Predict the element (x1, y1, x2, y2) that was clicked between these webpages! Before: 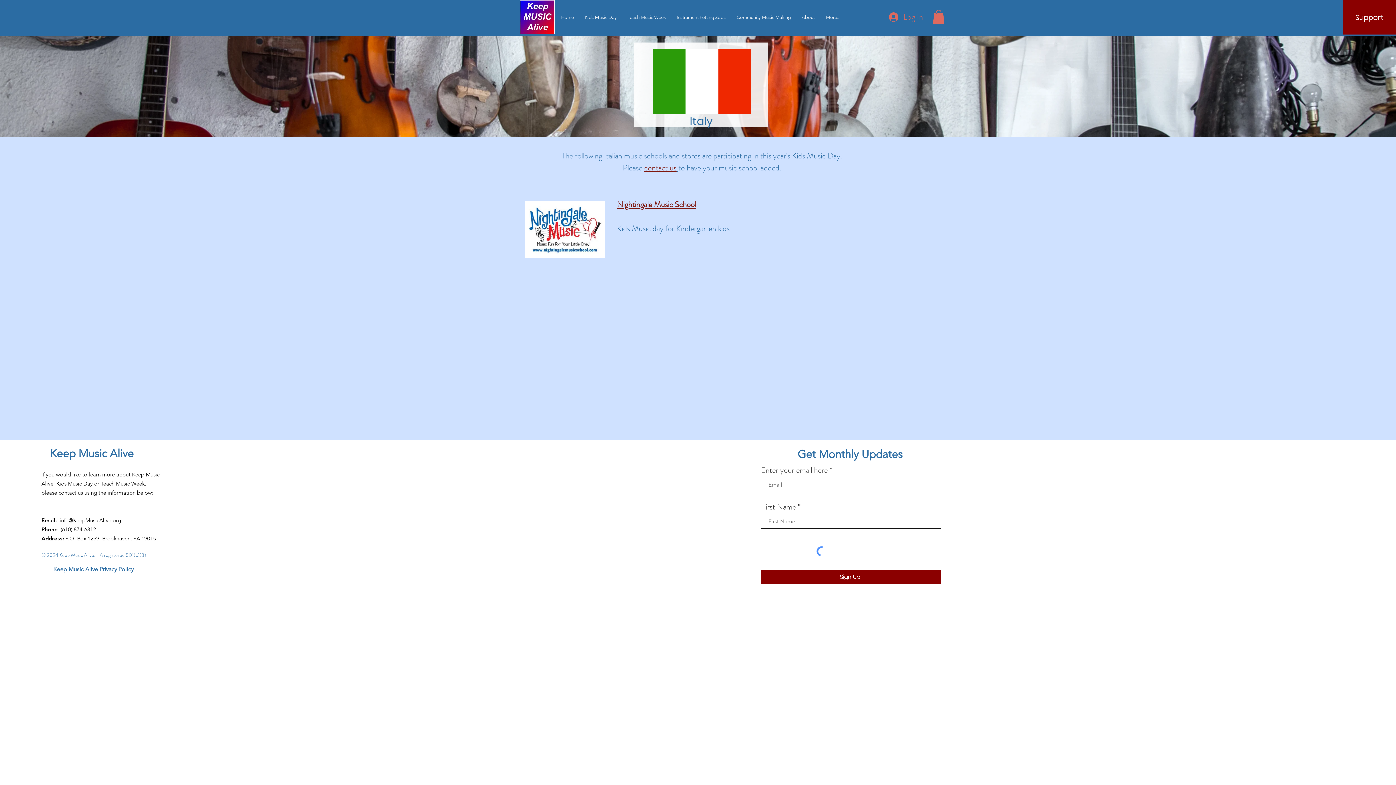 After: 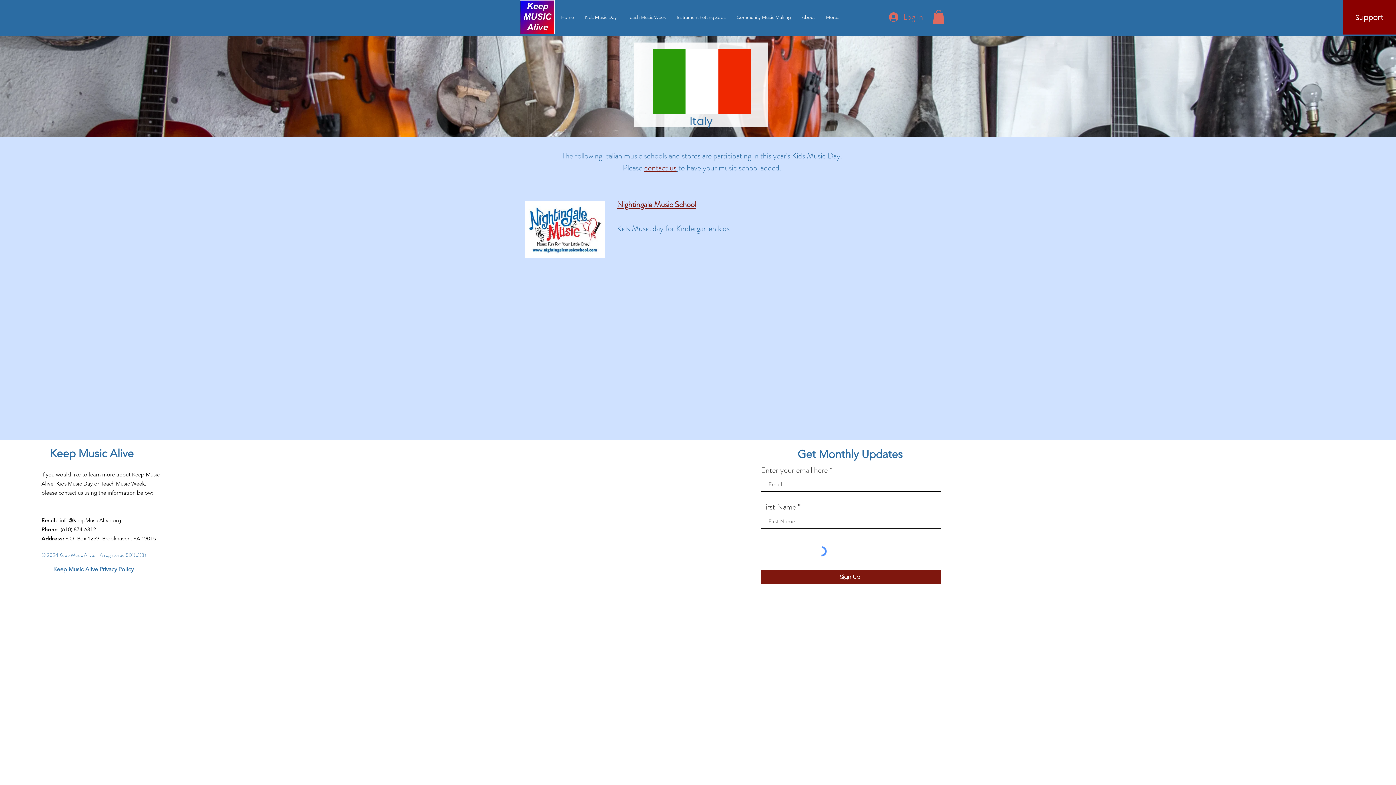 Action: label: Sign Up! bbox: (761, 570, 941, 584)